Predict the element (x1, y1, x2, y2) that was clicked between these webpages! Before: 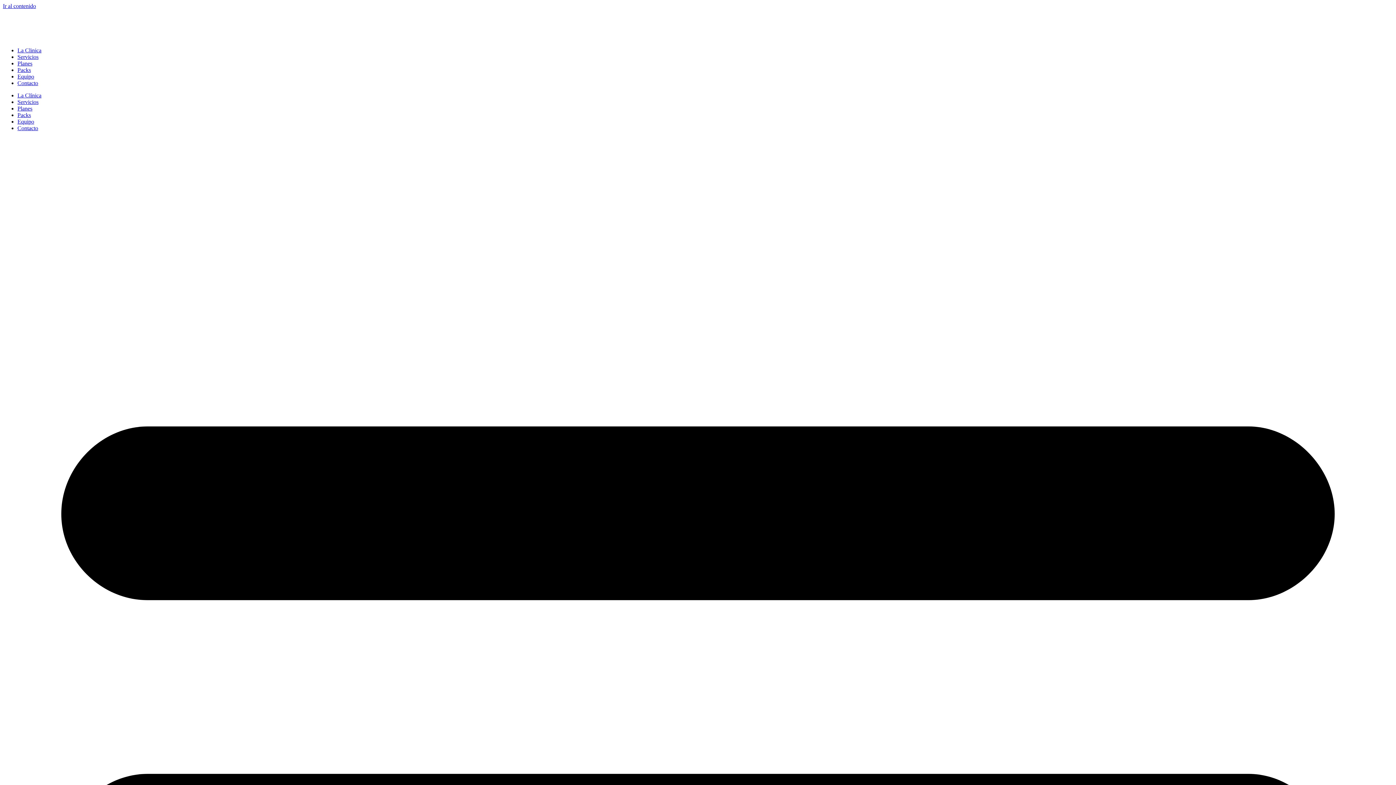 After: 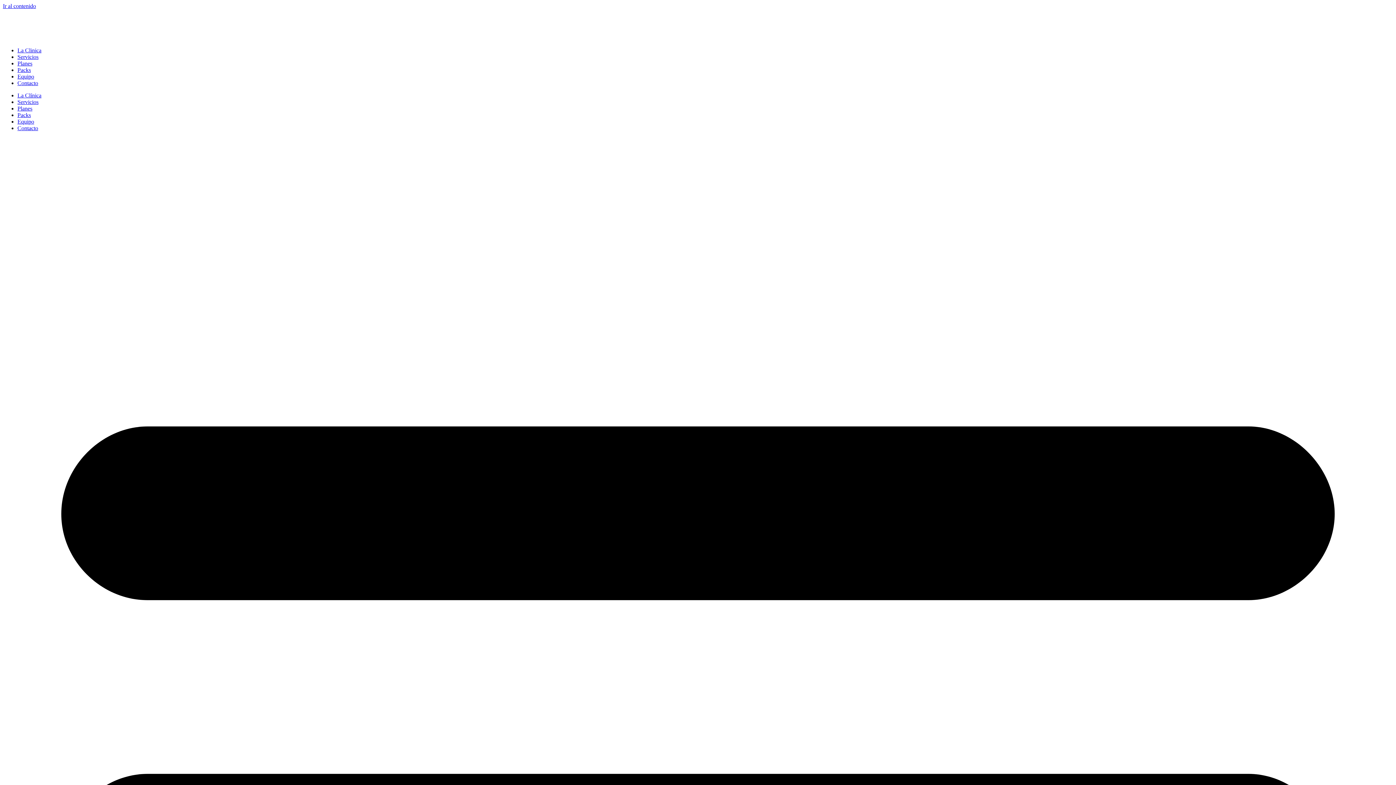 Action: bbox: (689, 9, 706, 41)